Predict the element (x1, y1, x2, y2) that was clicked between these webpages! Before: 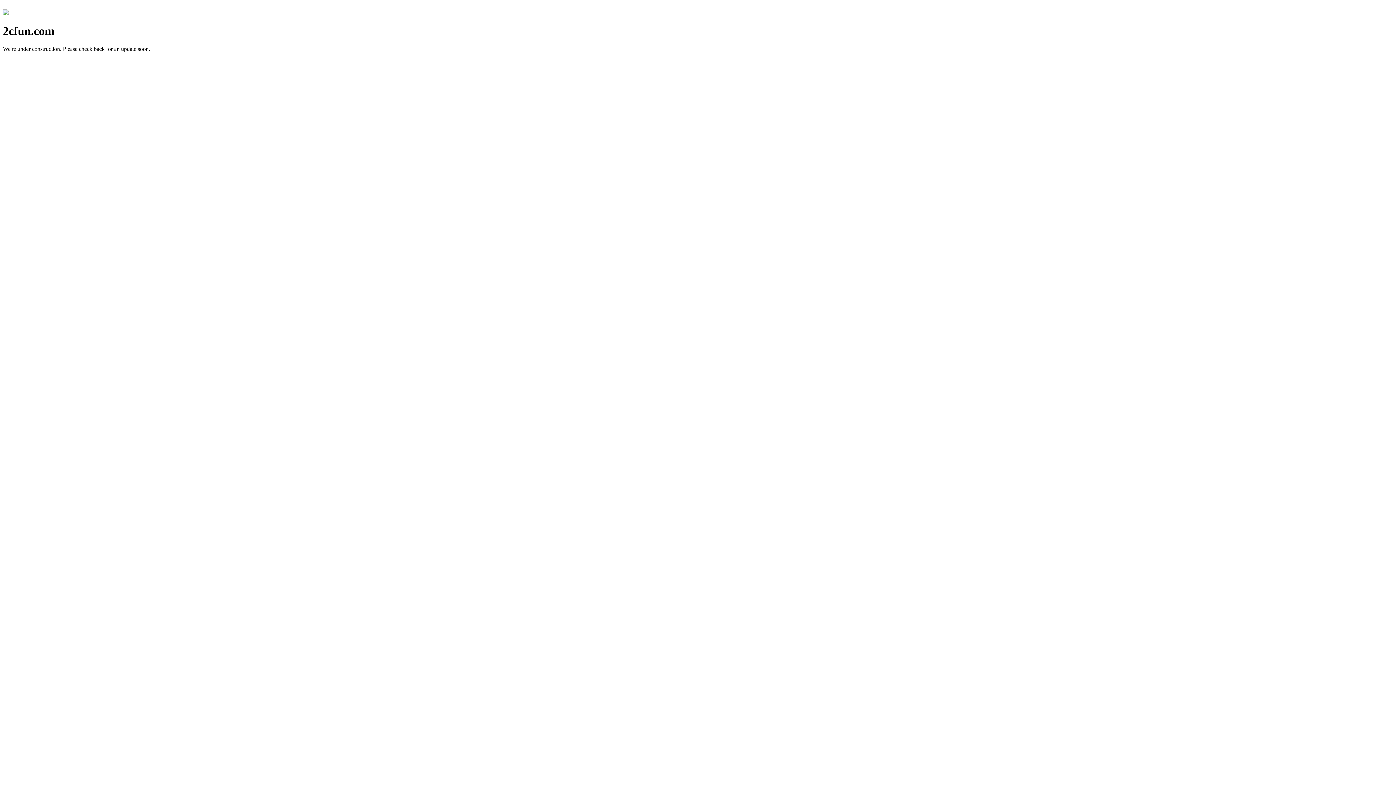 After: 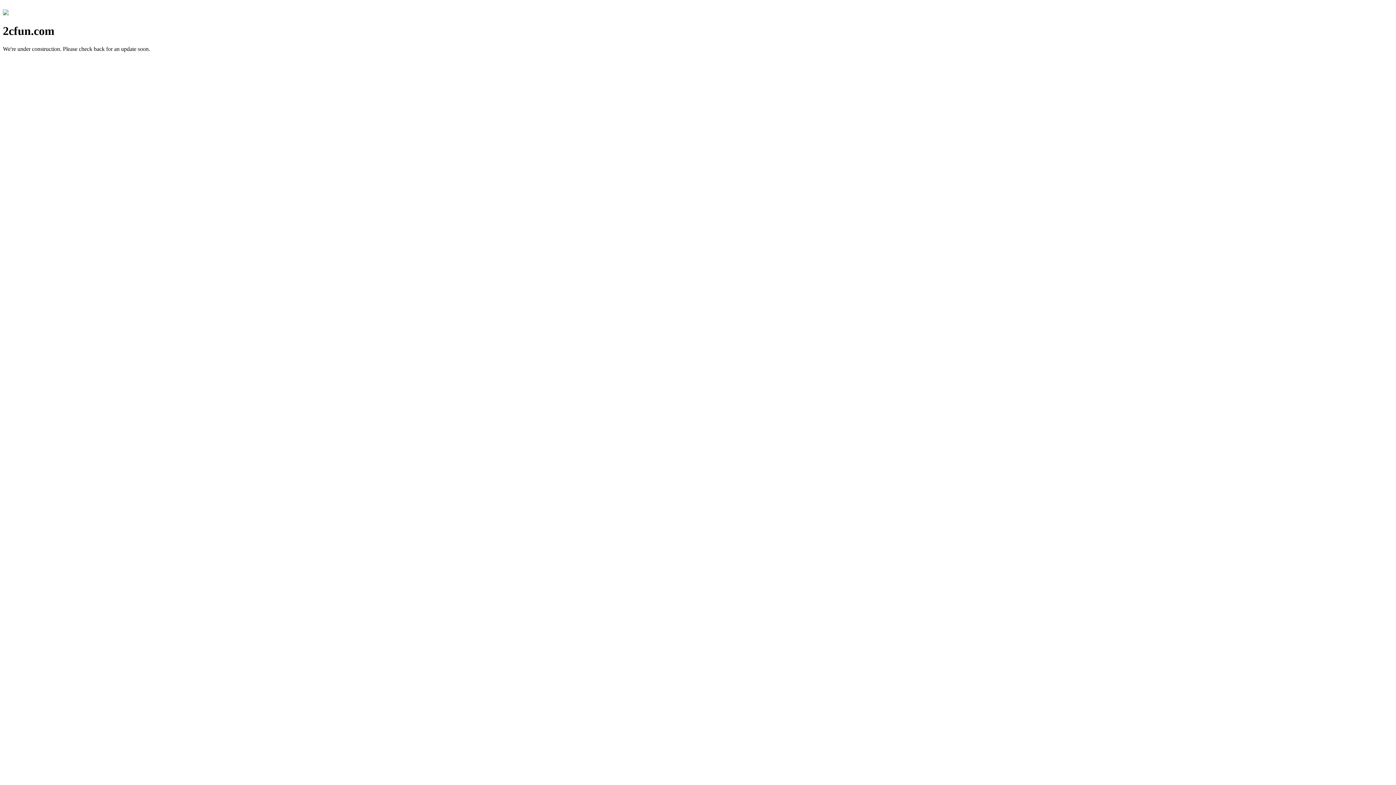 Action: bbox: (2, 10, 8, 16)